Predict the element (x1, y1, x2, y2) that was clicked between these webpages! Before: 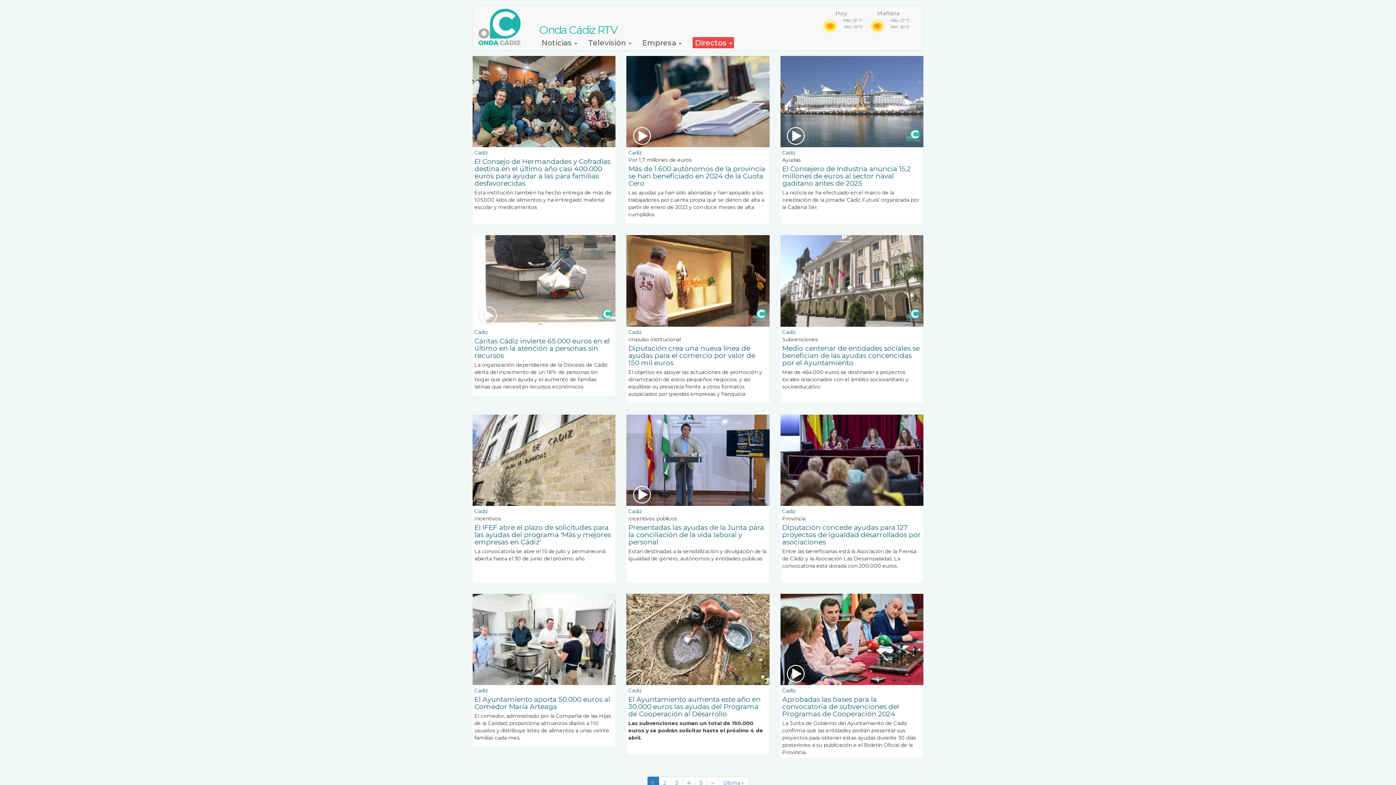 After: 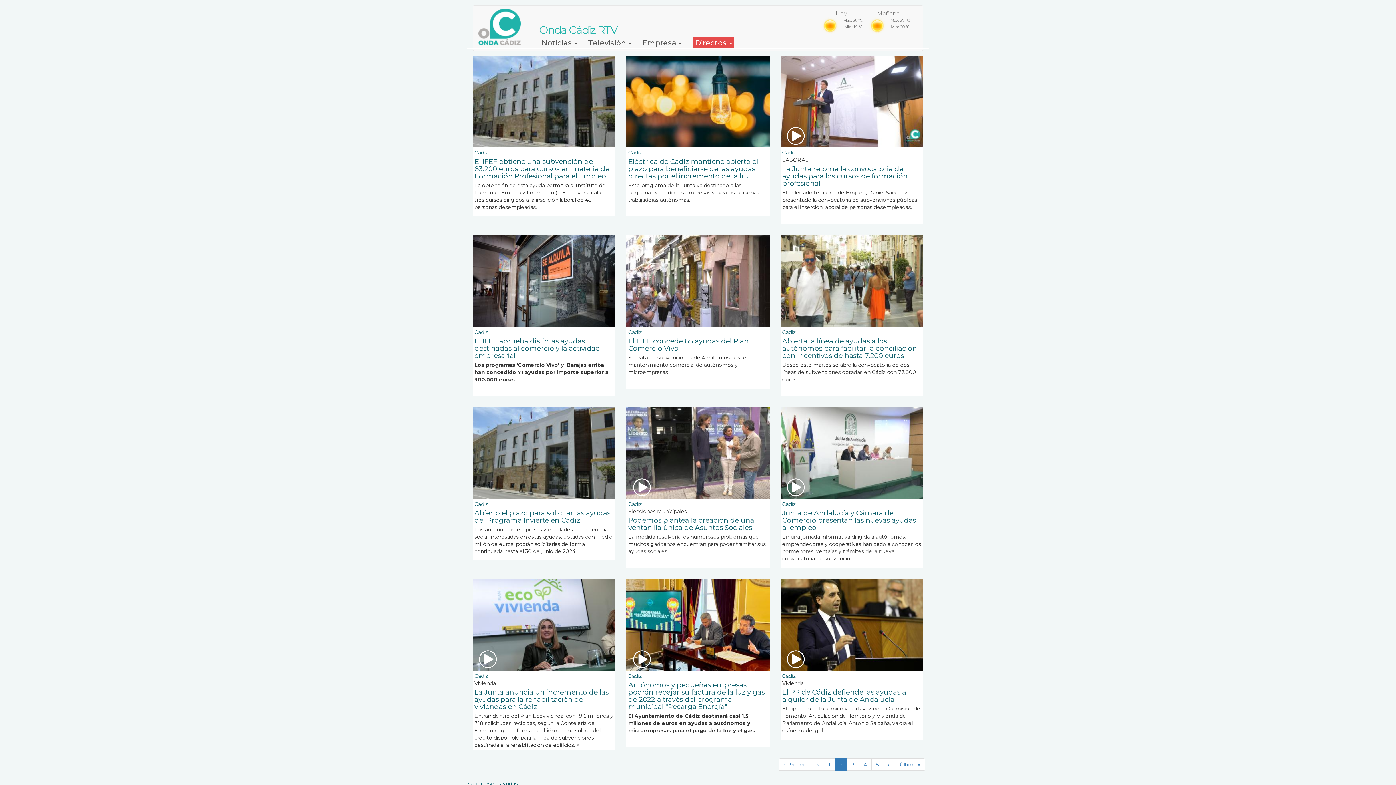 Action: label: Page
2 bbox: (658, 777, 671, 789)